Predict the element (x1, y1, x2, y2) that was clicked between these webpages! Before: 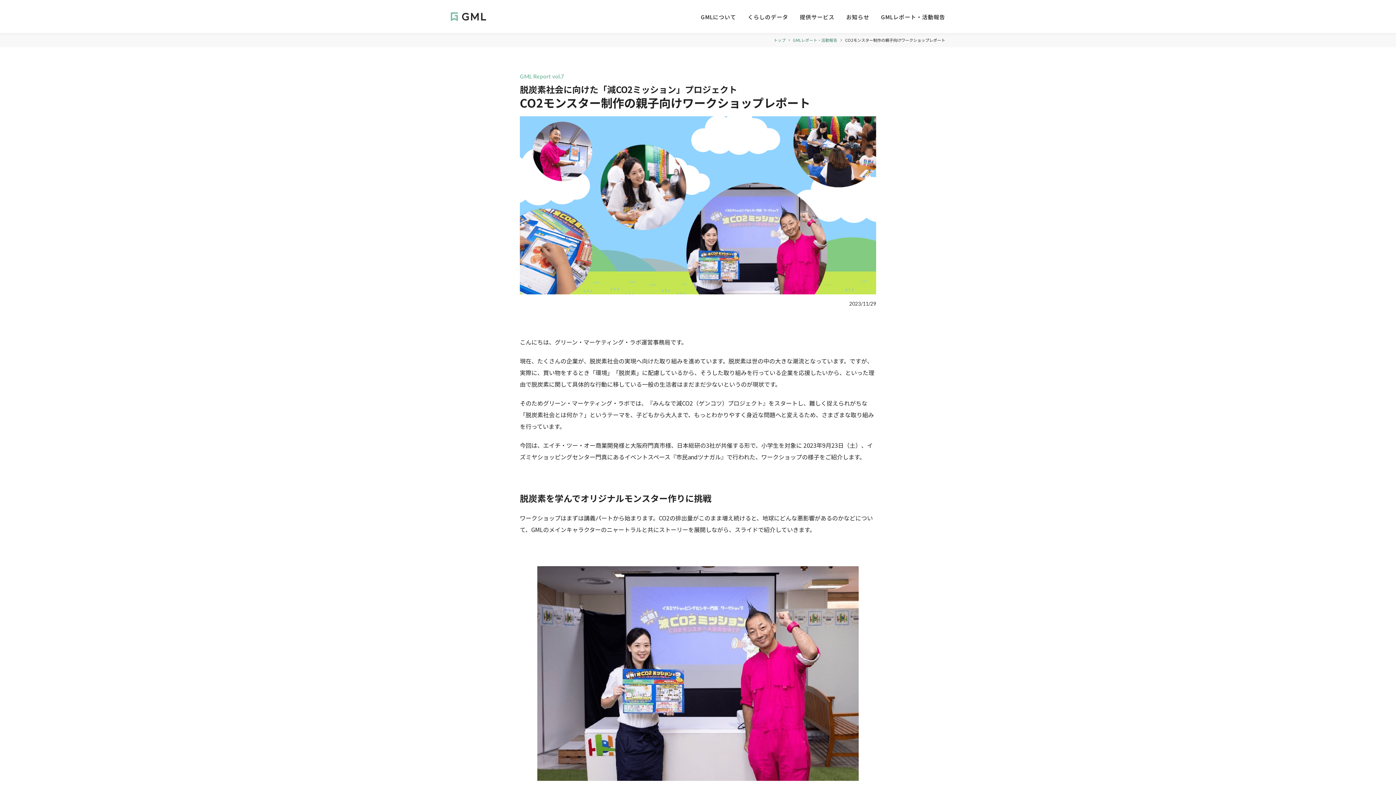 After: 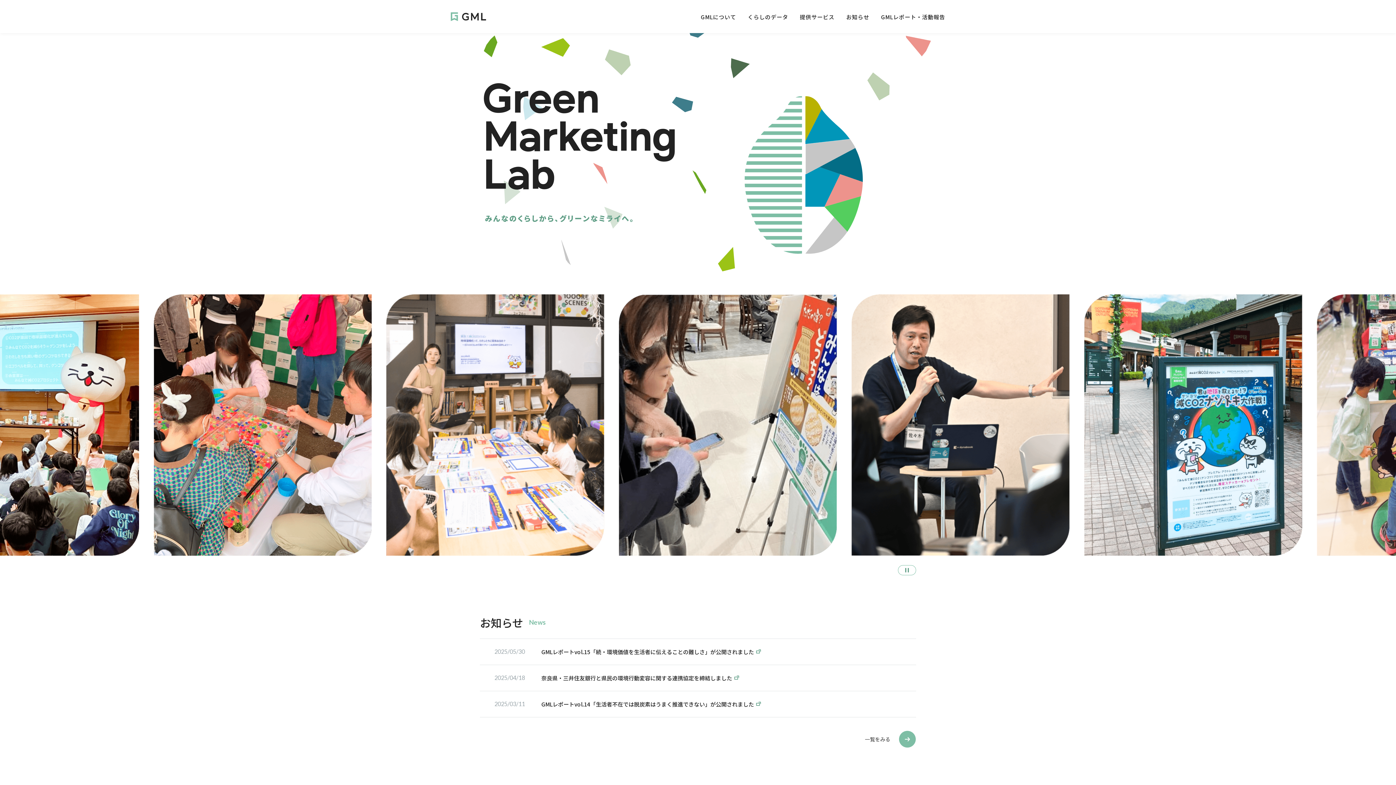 Action: label: トップ bbox: (773, 37, 785, 42)